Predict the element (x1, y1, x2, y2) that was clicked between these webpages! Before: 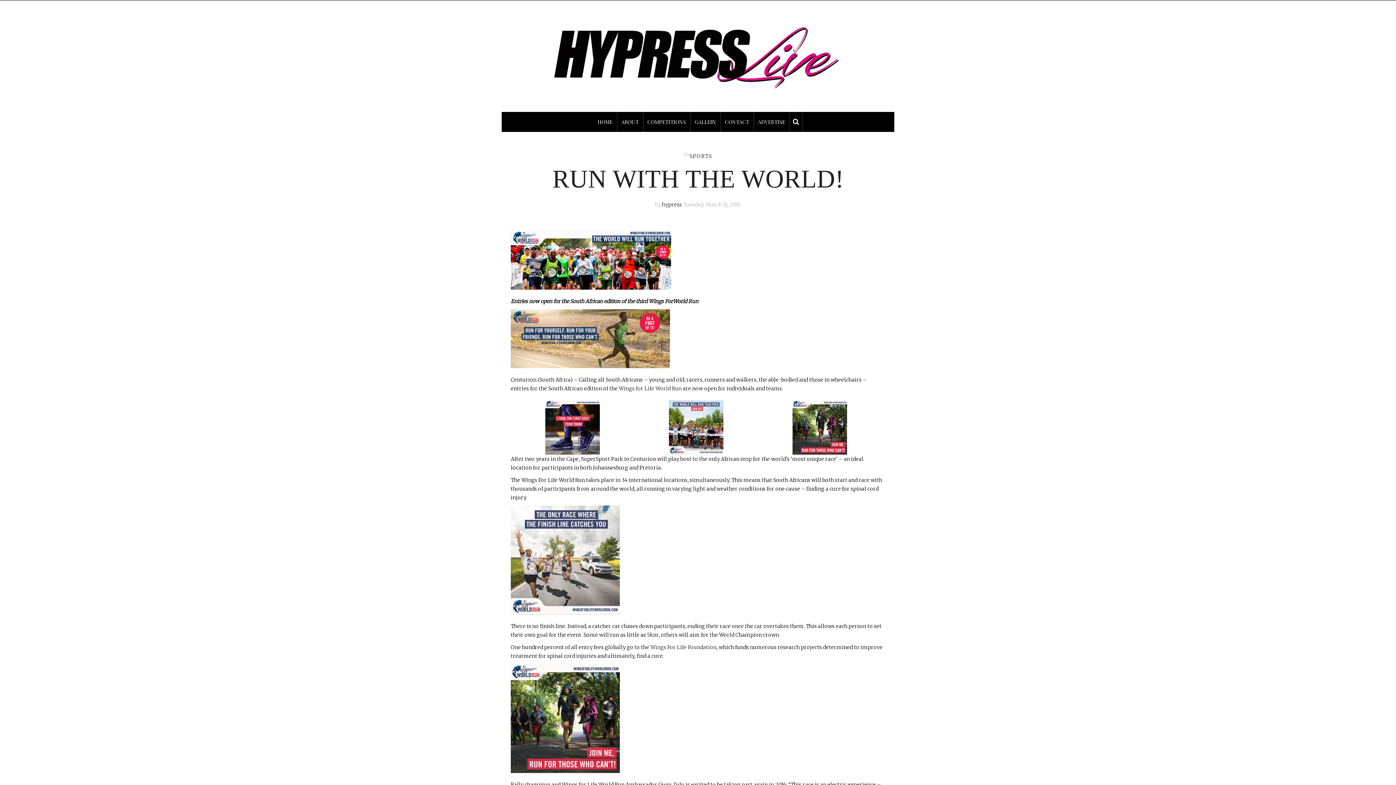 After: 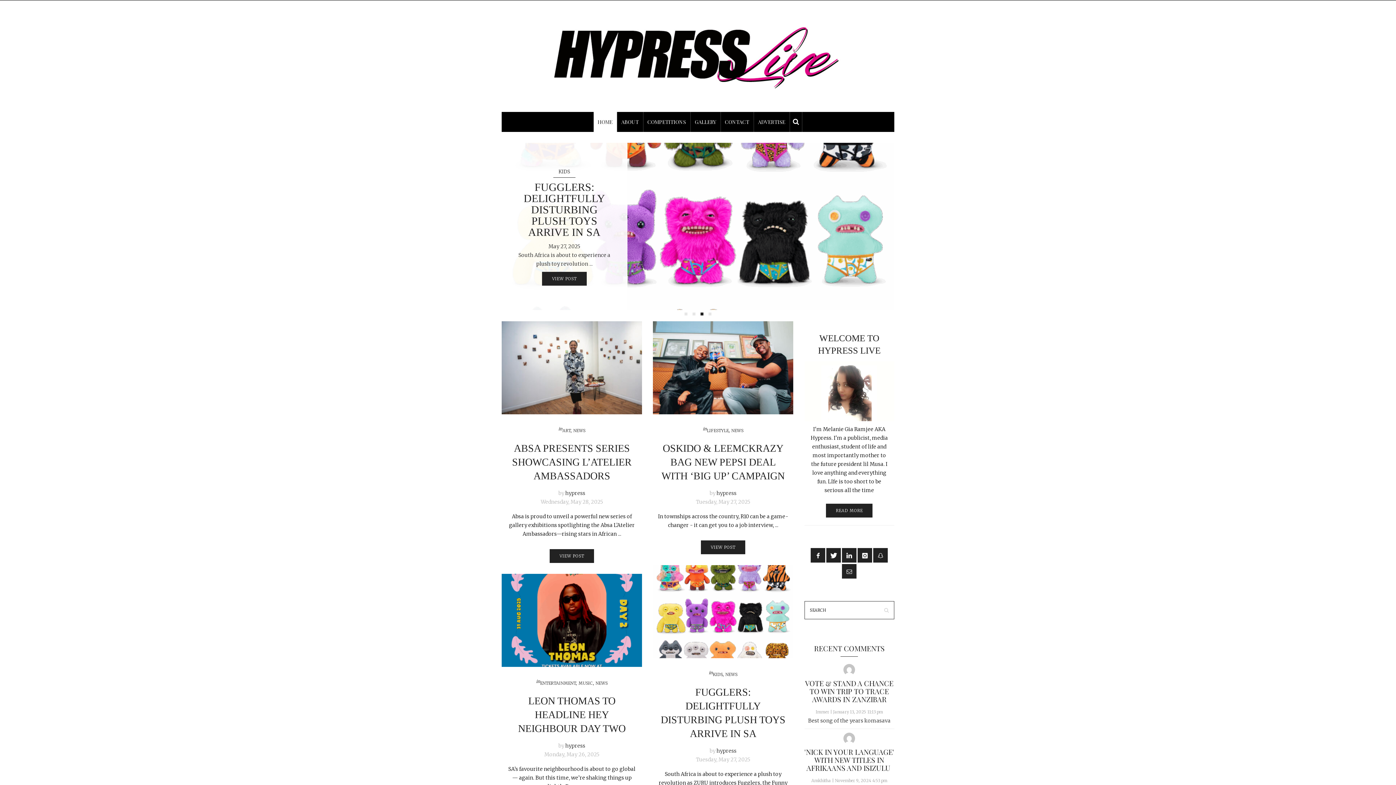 Action: bbox: (501, 52, 894, 59)